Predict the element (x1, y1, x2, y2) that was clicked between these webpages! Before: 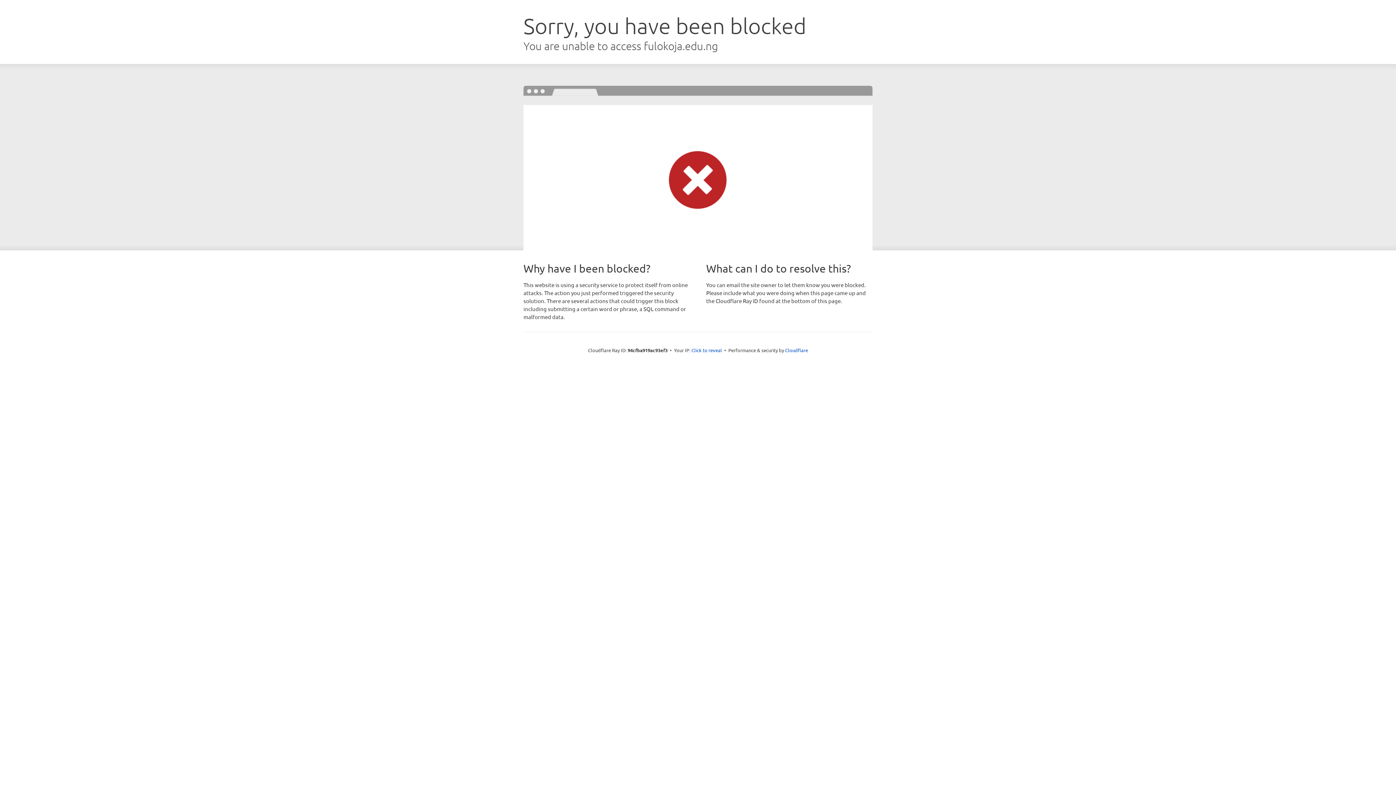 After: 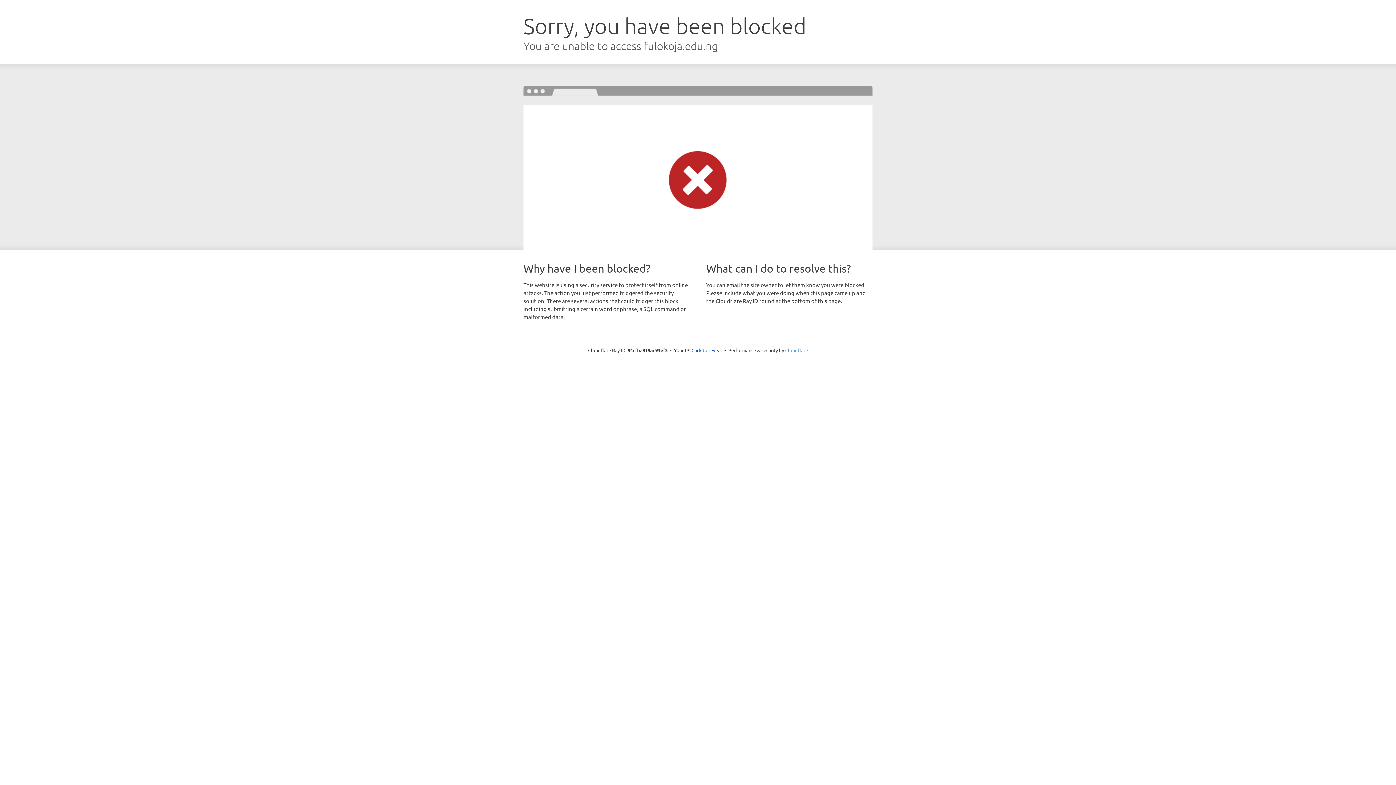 Action: label: Cloudflare bbox: (785, 347, 808, 353)